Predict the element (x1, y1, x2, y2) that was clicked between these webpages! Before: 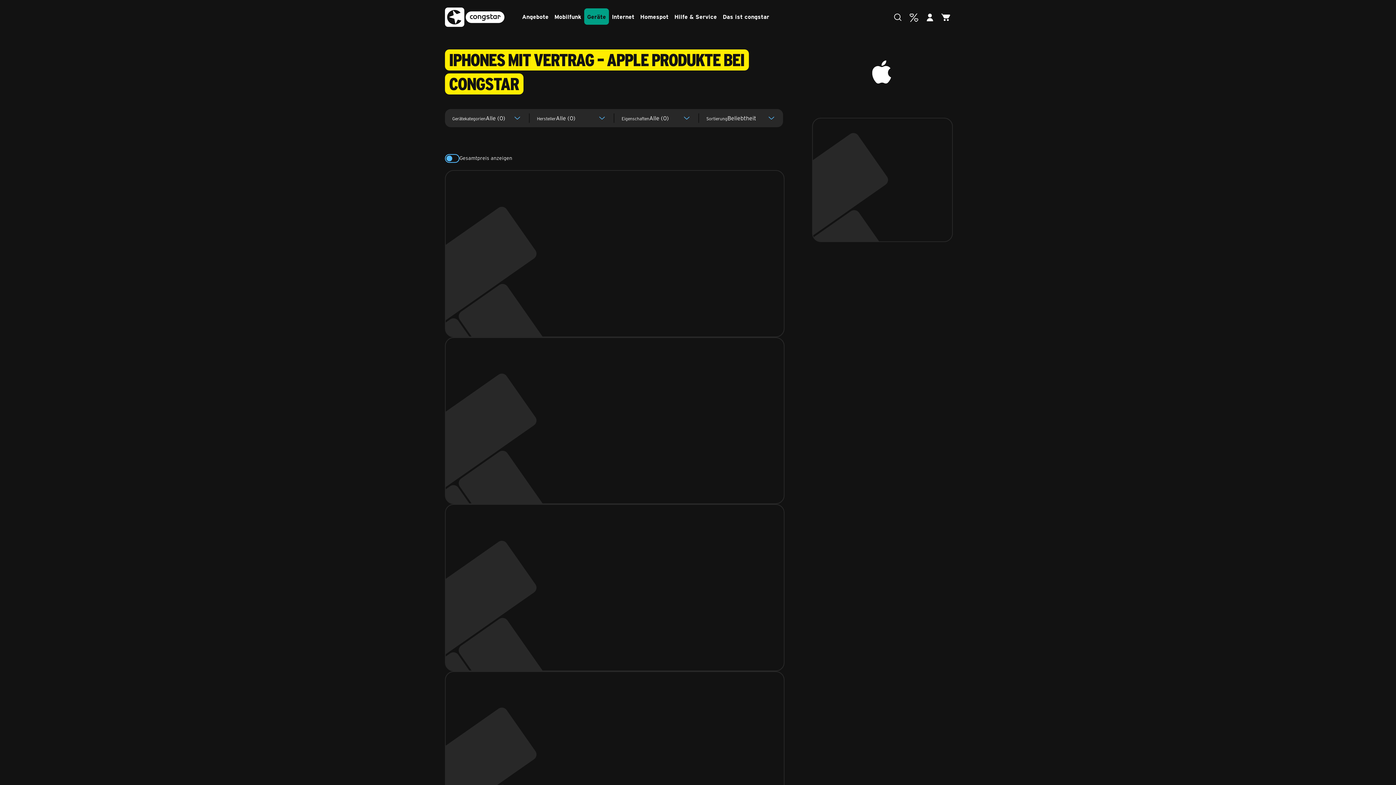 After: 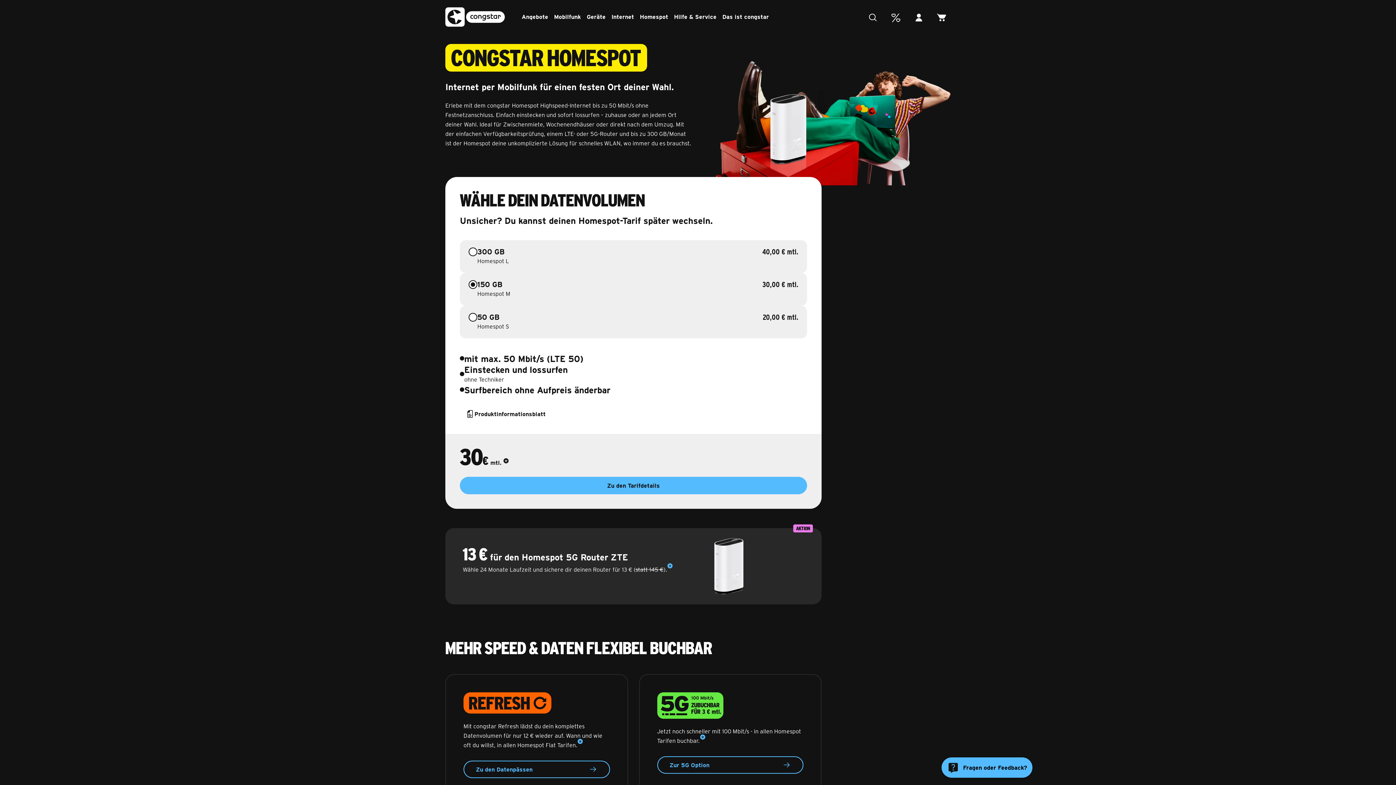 Action: label: Homespot bbox: (640, 14, 668, 20)